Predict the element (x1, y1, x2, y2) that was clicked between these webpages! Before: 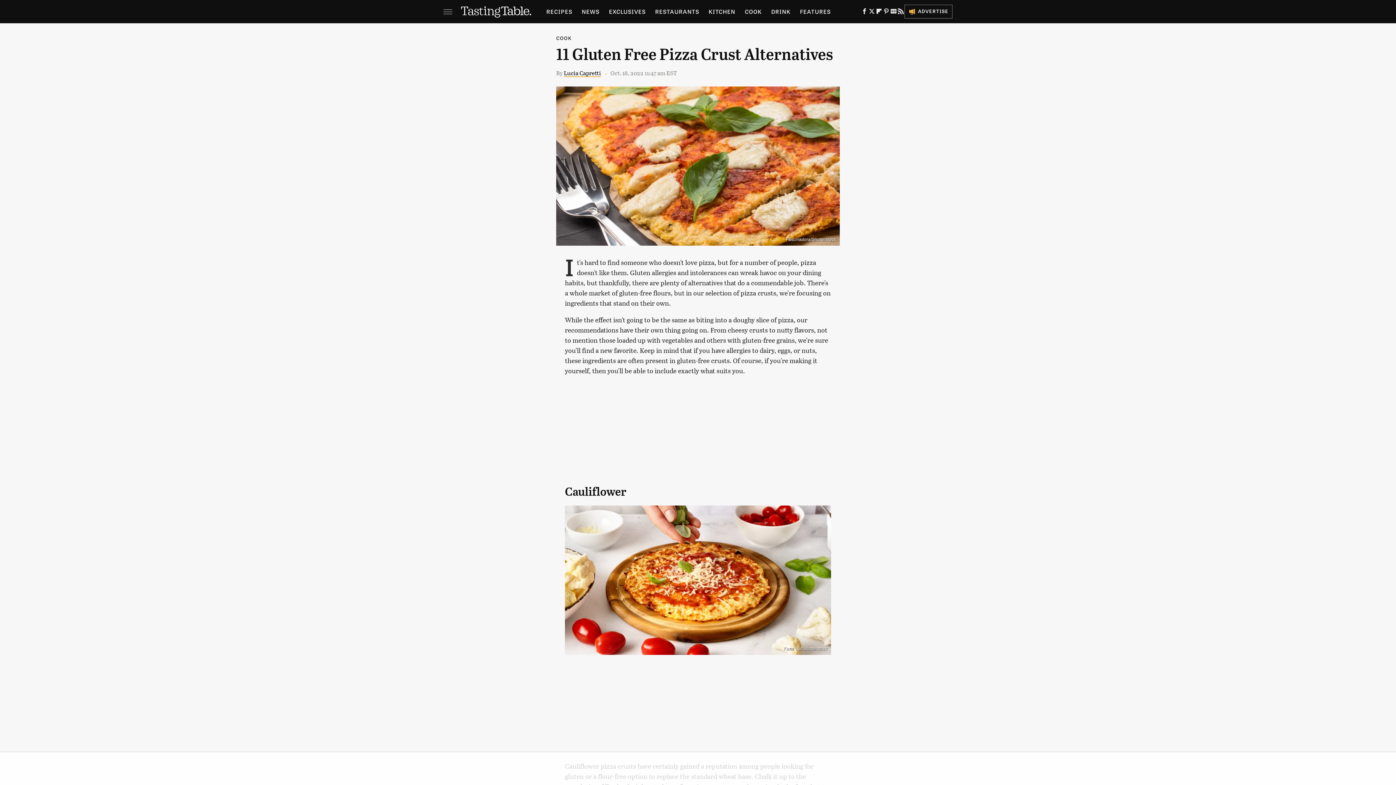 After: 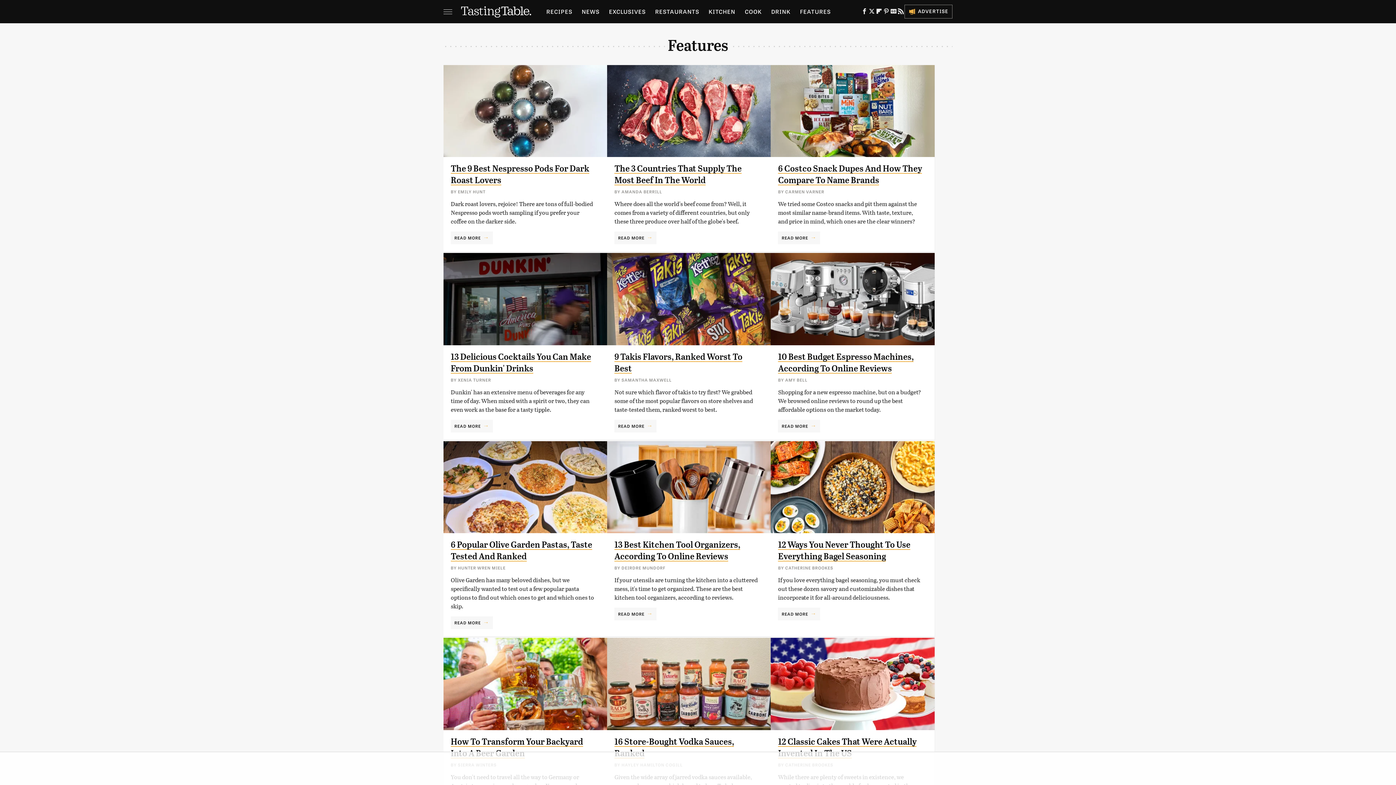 Action: bbox: (800, 0, 831, 23) label: FEATURES